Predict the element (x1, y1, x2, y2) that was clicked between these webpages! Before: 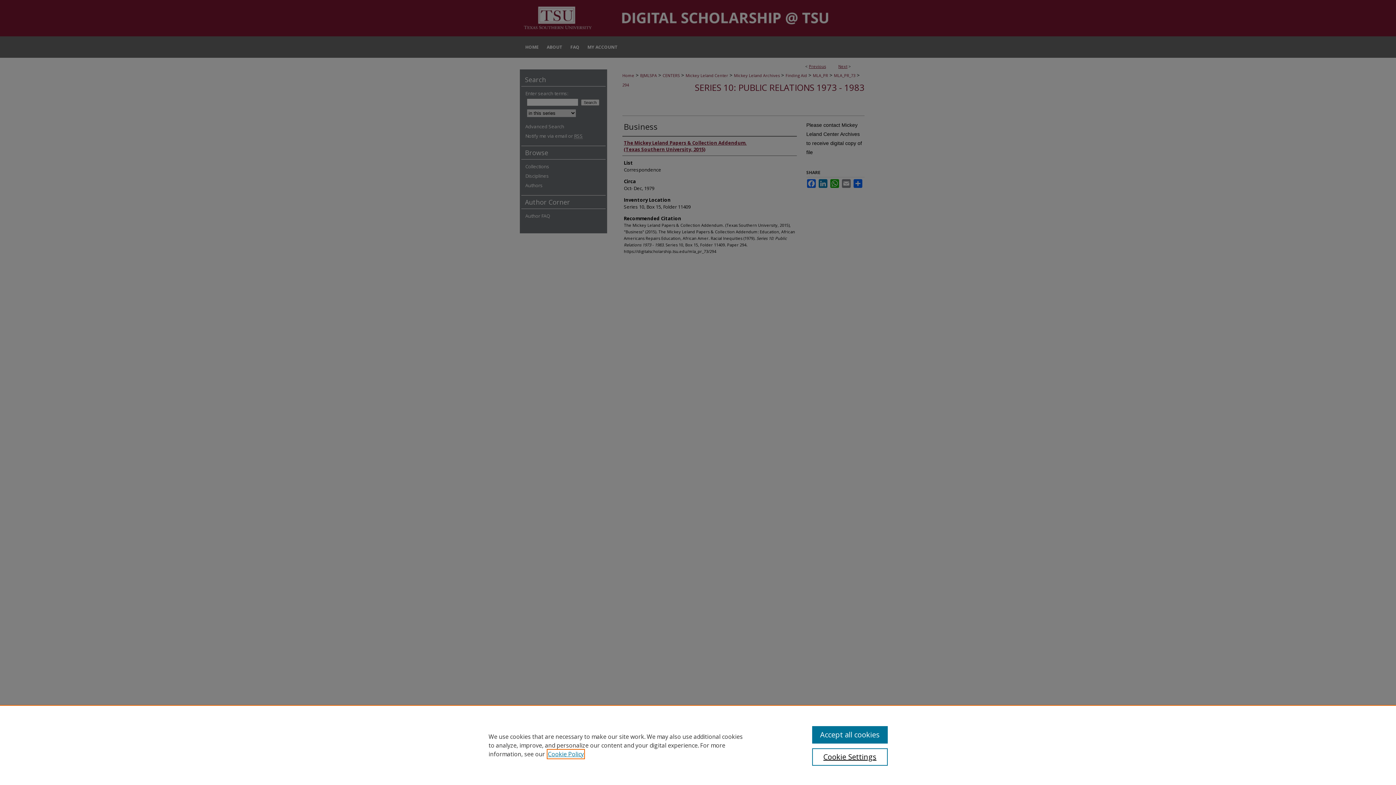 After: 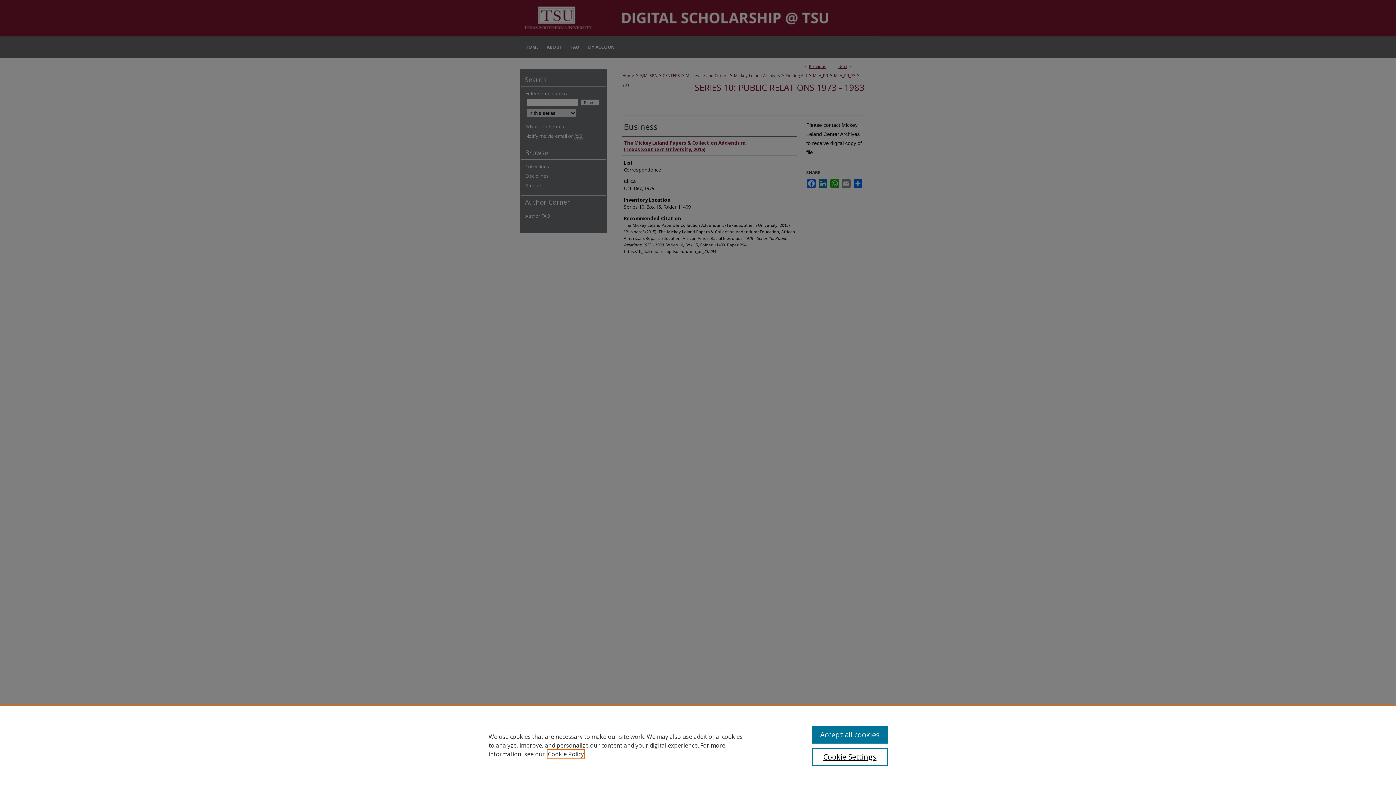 Action: bbox: (548, 750, 584, 758) label: , opens in a new tab